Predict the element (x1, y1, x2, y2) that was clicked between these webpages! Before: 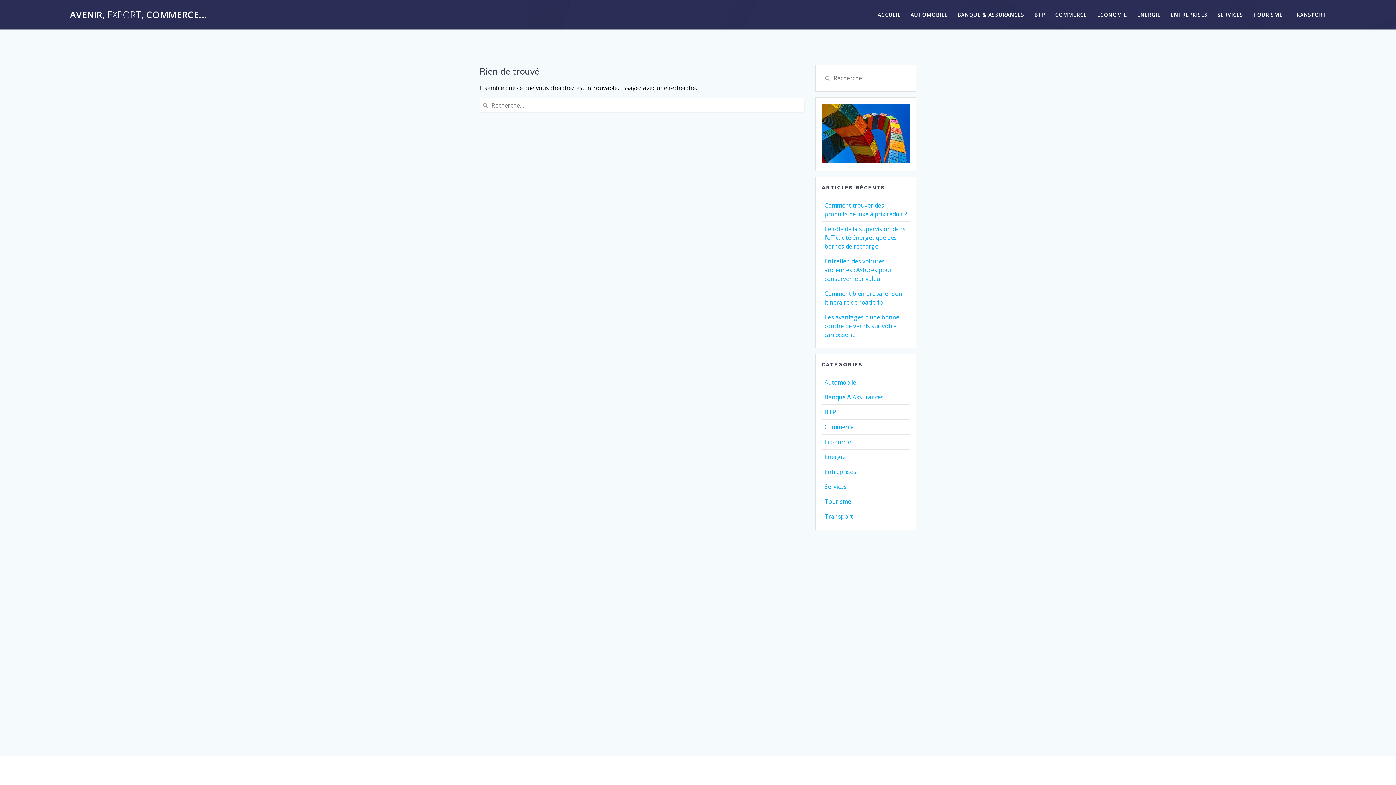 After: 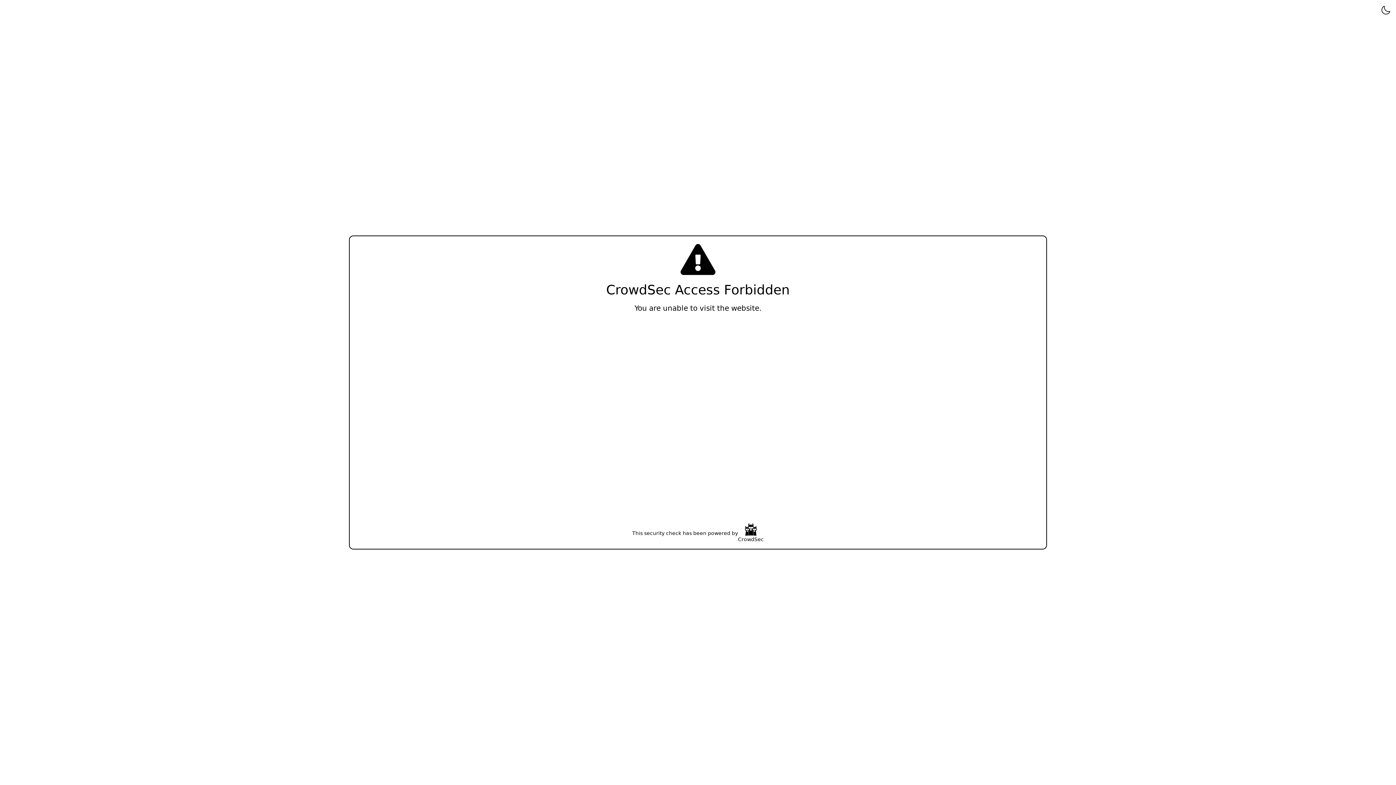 Action: bbox: (69, 10, 207, 19) label: AVENIR, EXPORT, COMMERCE...